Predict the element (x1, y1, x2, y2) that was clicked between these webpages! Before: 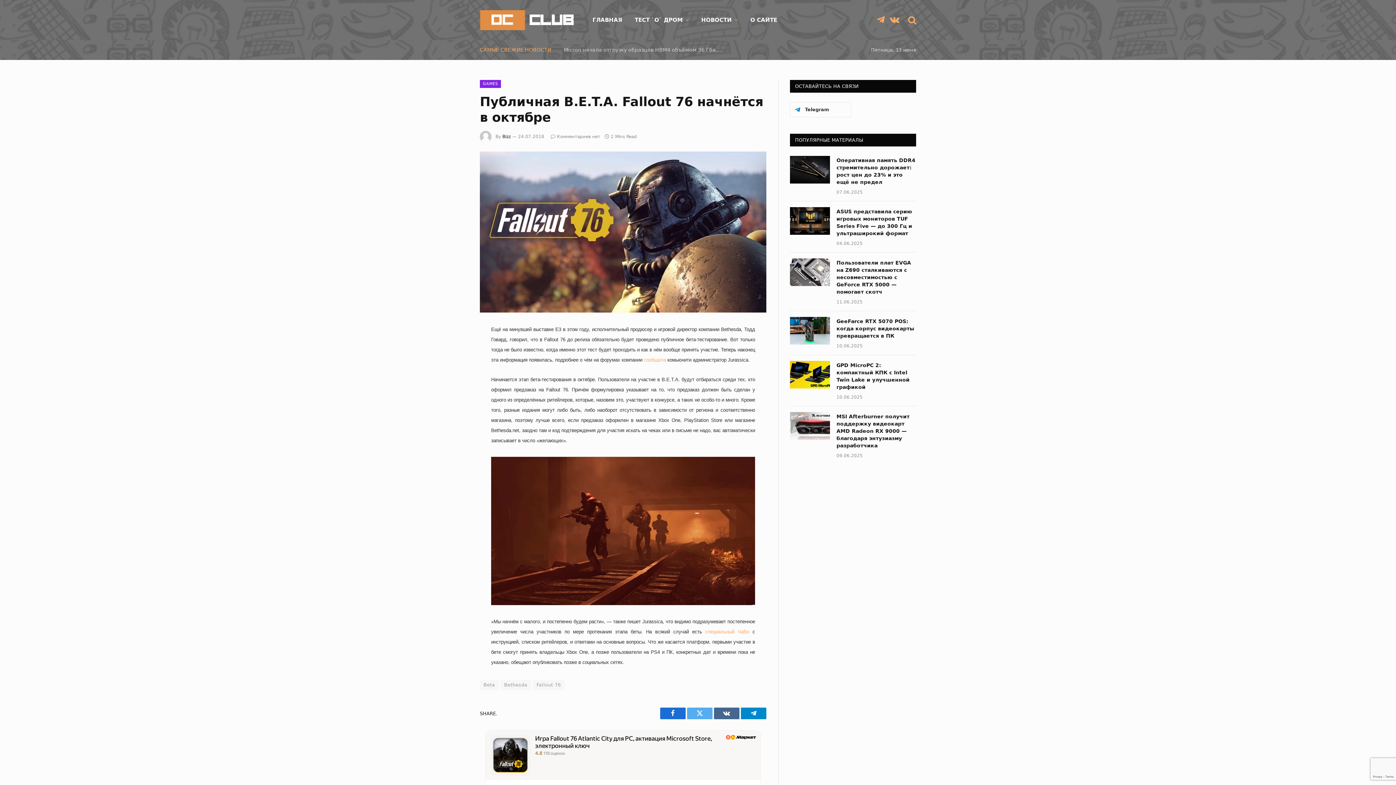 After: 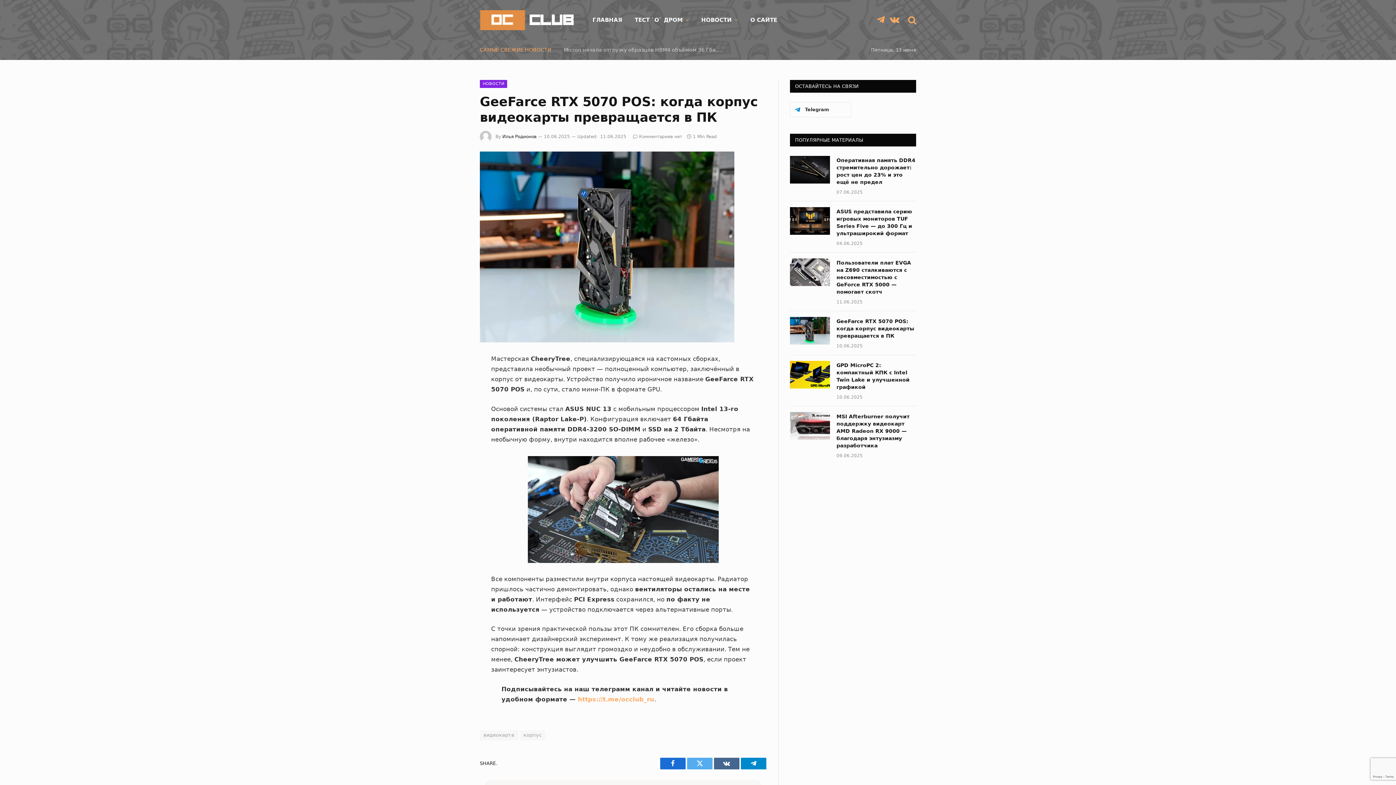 Action: bbox: (790, 317, 830, 344)